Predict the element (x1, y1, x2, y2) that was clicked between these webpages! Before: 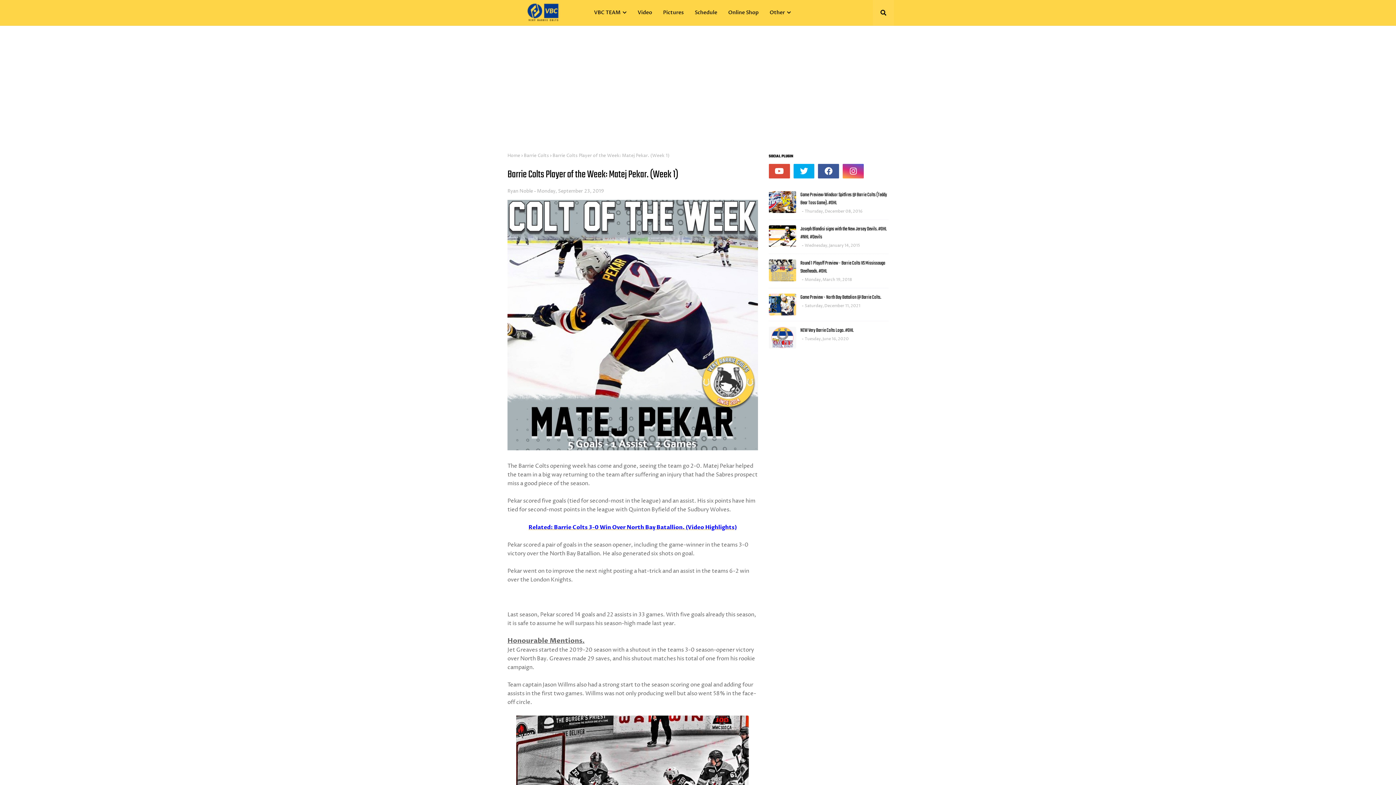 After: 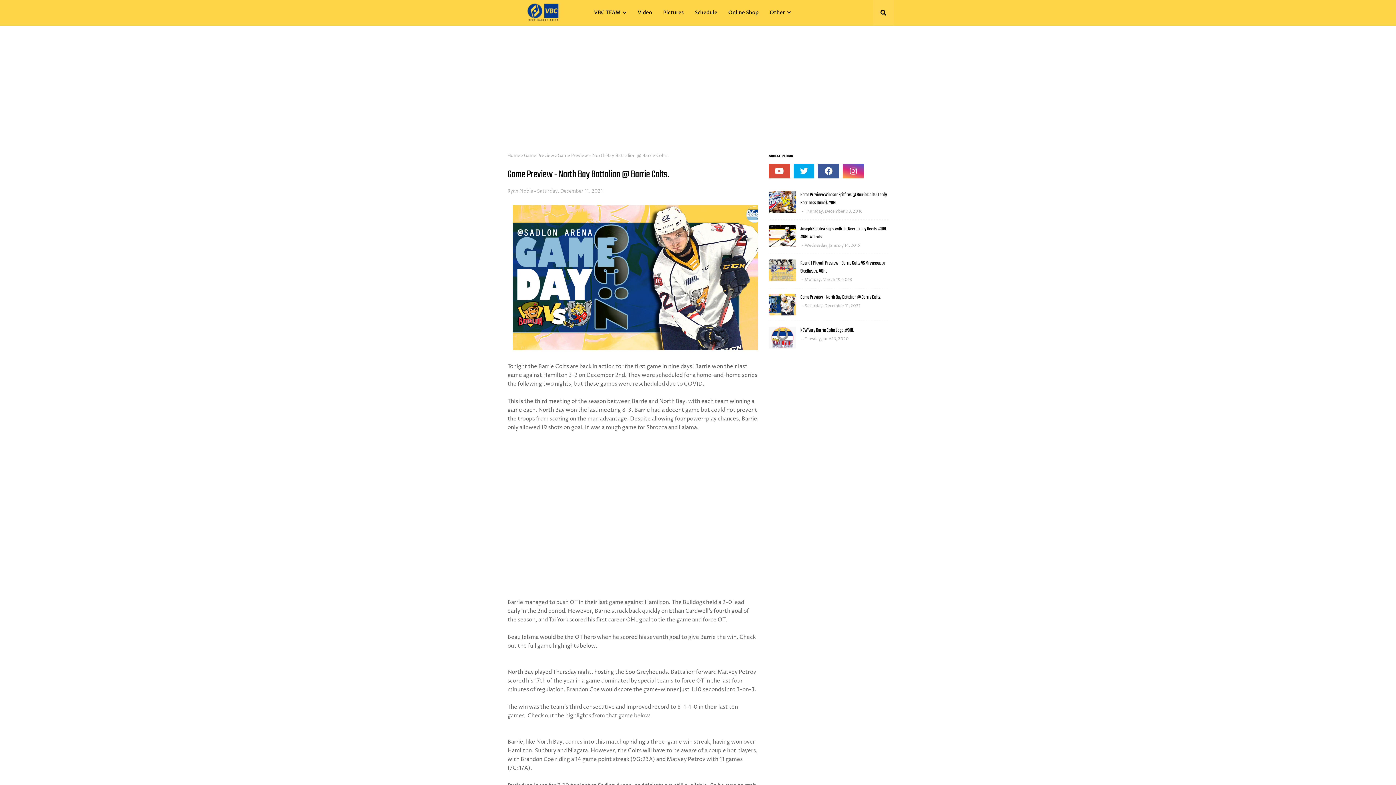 Action: bbox: (768, 293, 796, 315)